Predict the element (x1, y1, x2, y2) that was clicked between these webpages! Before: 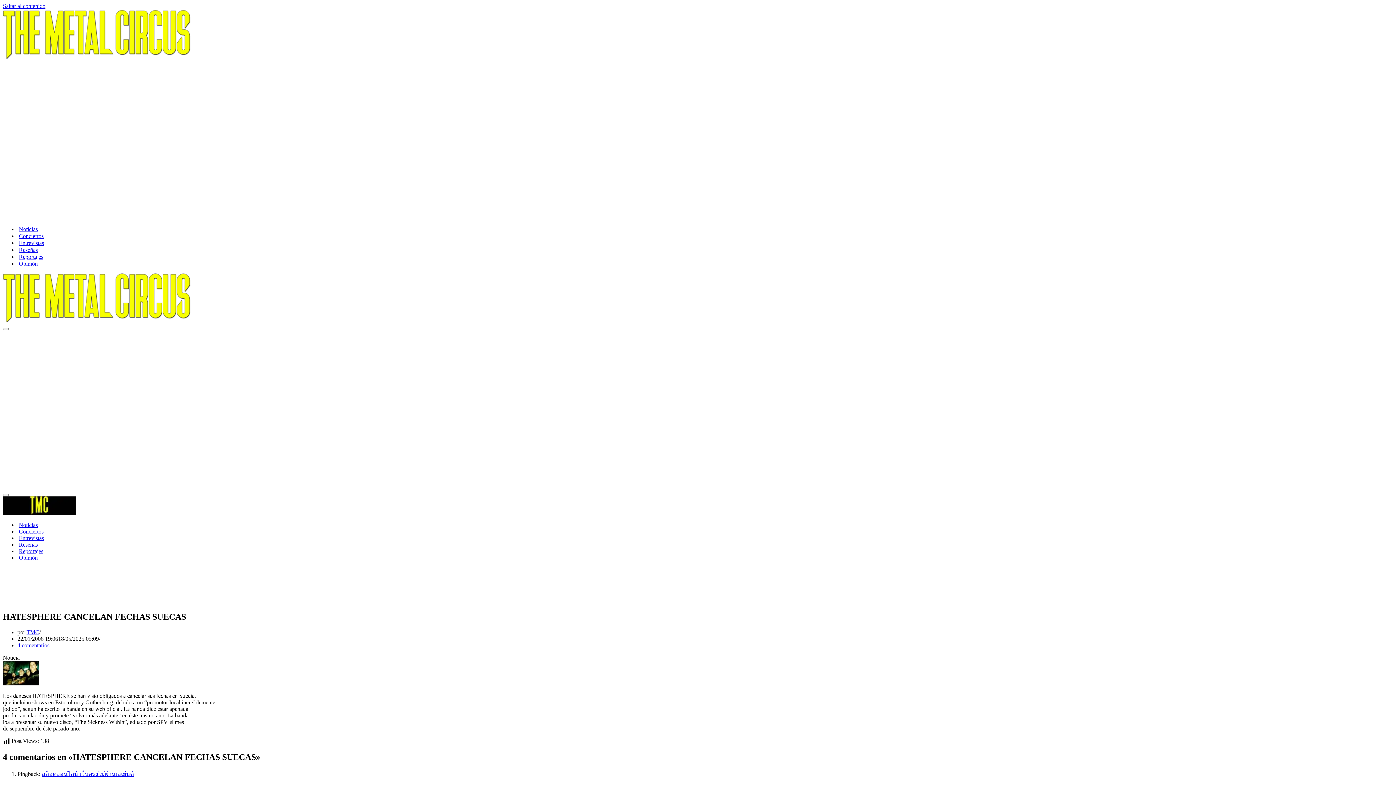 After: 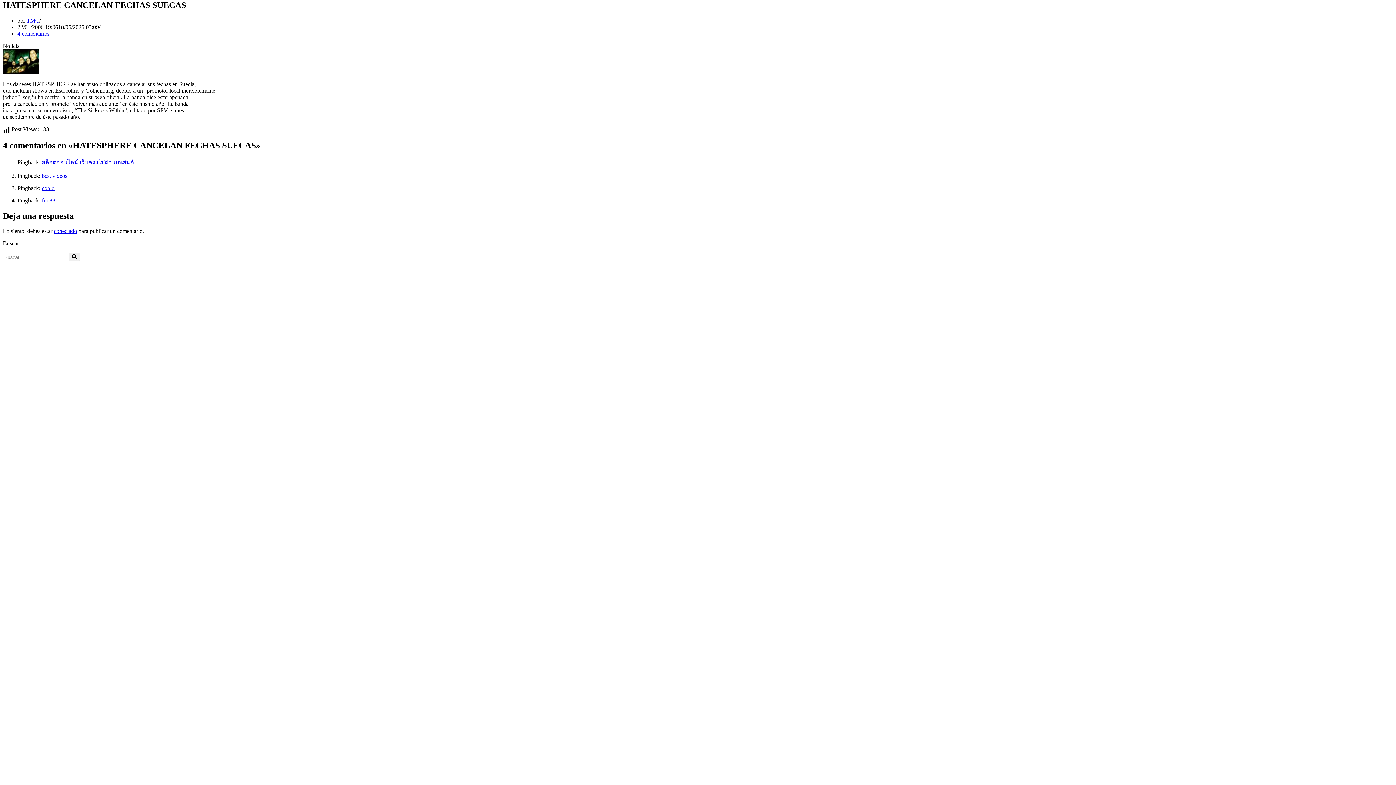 Action: bbox: (2, 2, 45, 9) label: Saltar al contenido